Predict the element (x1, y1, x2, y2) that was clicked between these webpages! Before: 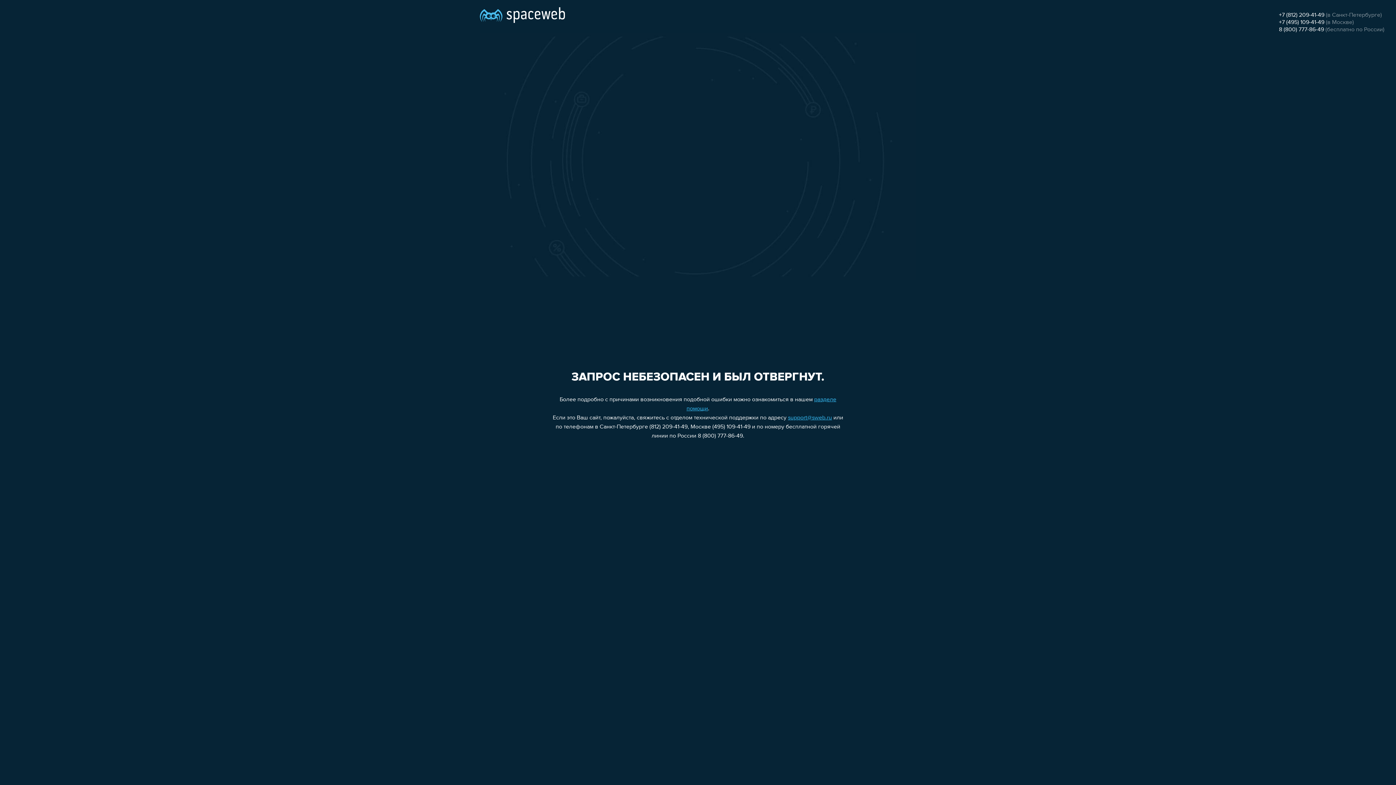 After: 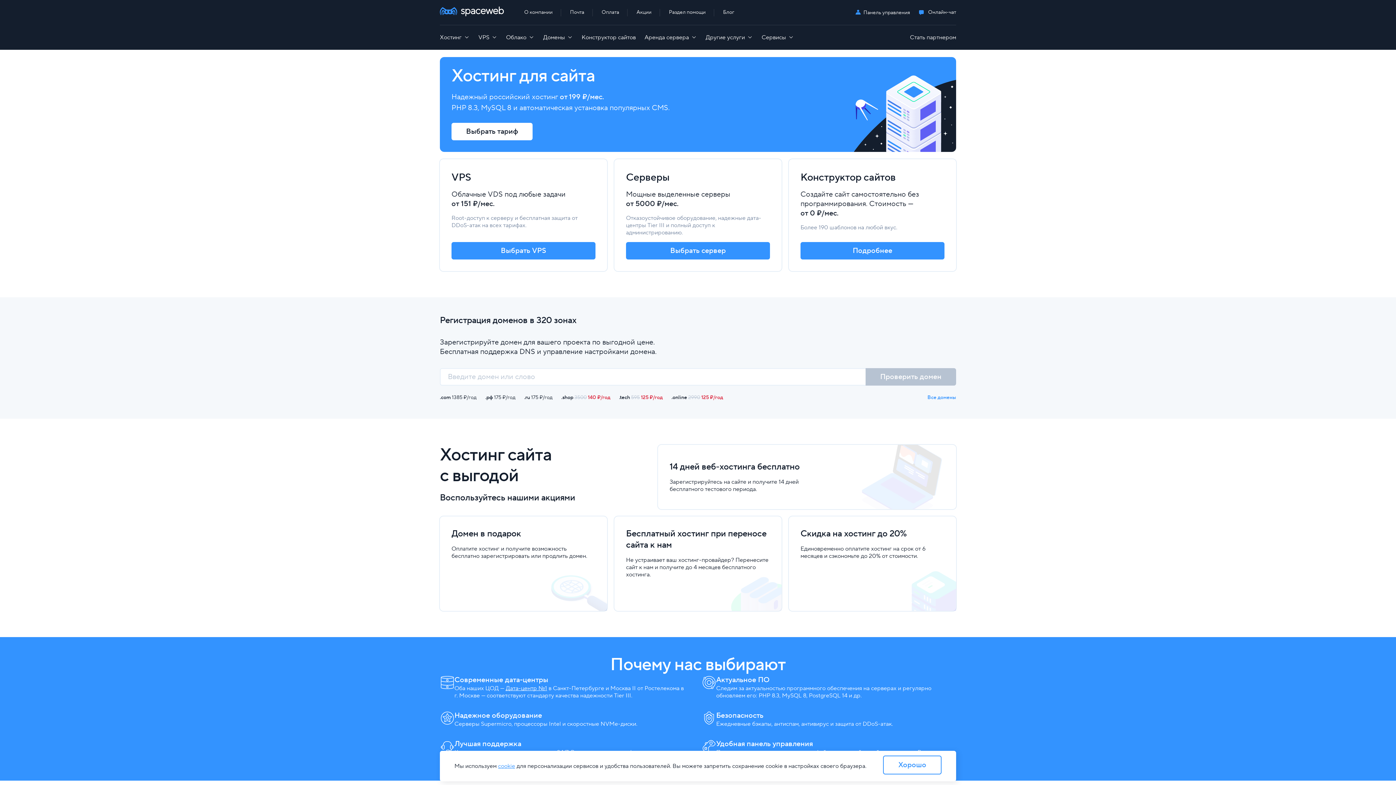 Action: bbox: (480, 0, 565, 25)